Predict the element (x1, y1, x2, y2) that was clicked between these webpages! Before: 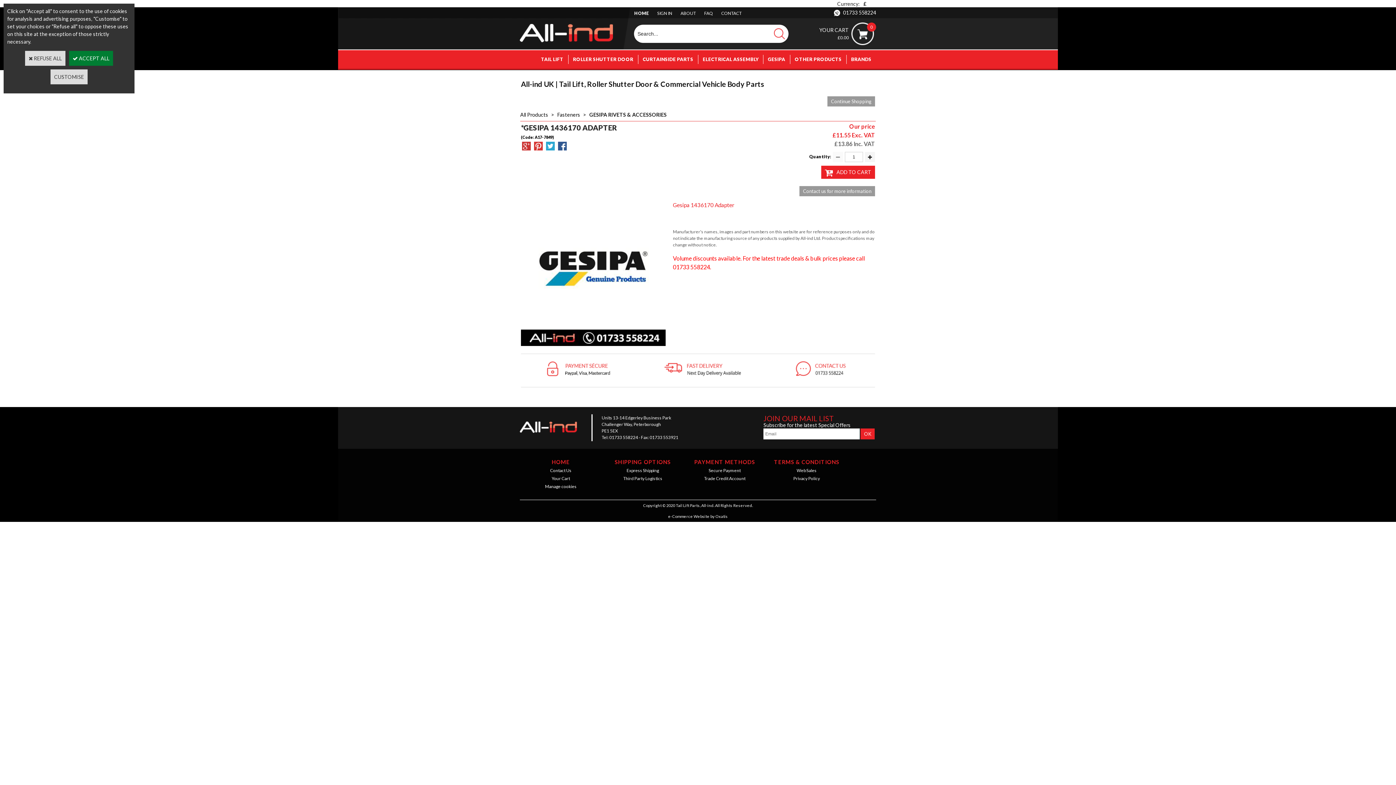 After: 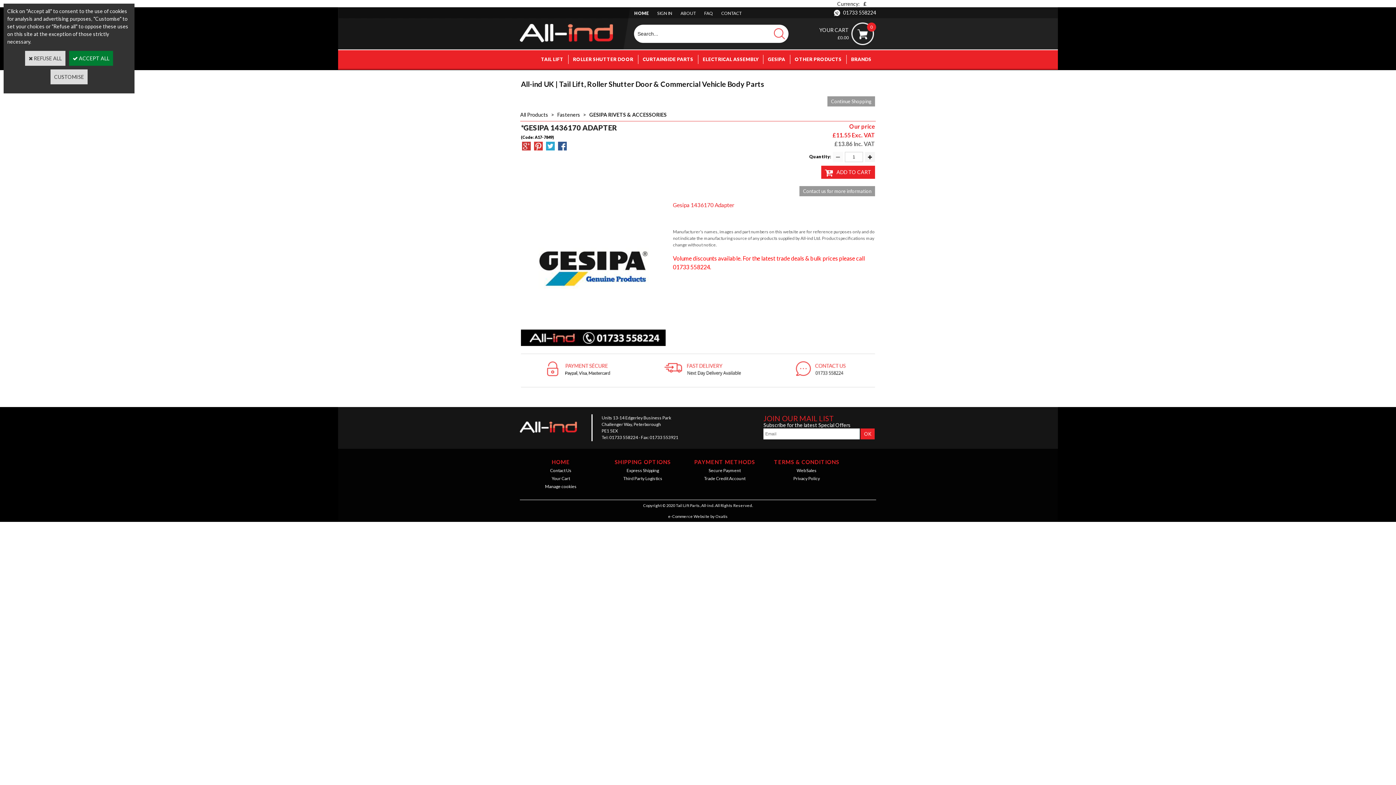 Action: bbox: (546, 141, 554, 152)